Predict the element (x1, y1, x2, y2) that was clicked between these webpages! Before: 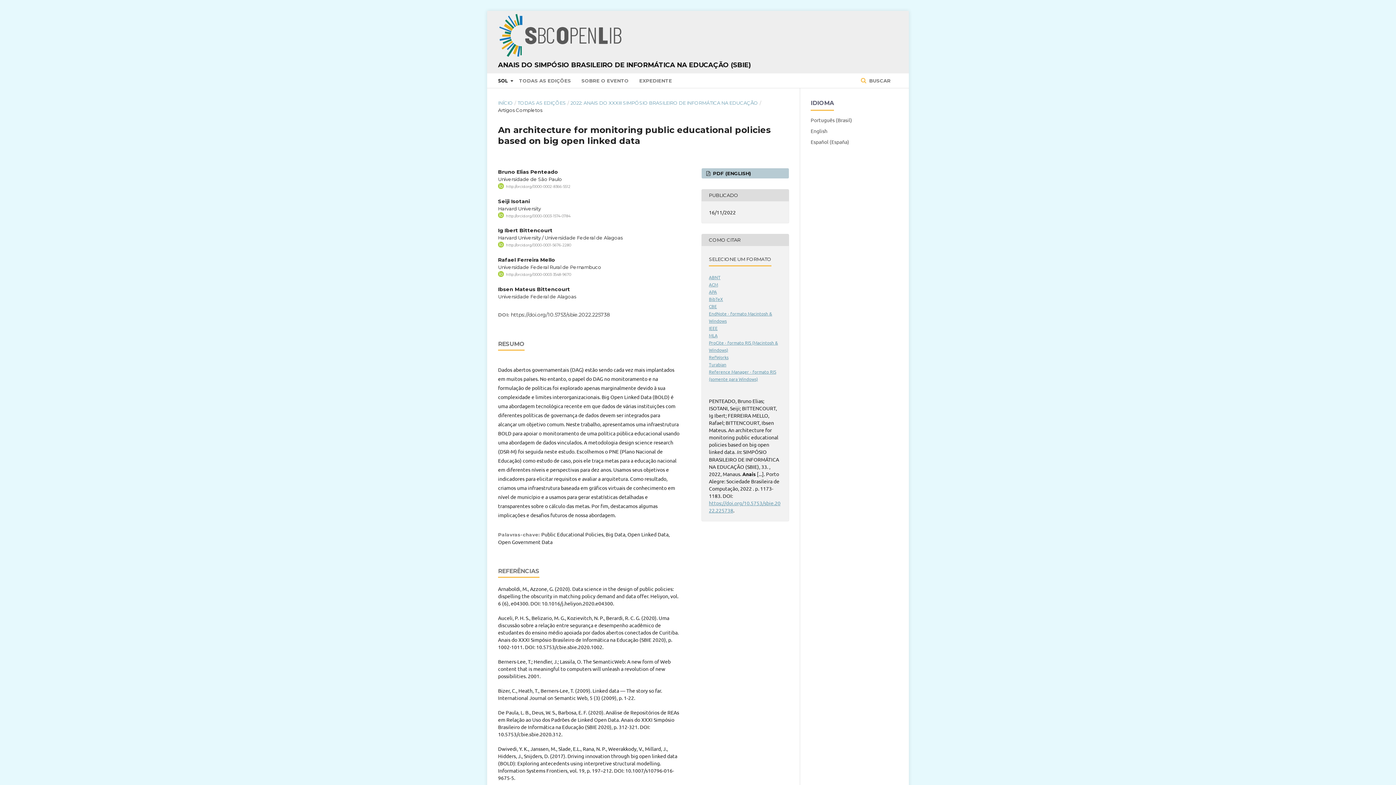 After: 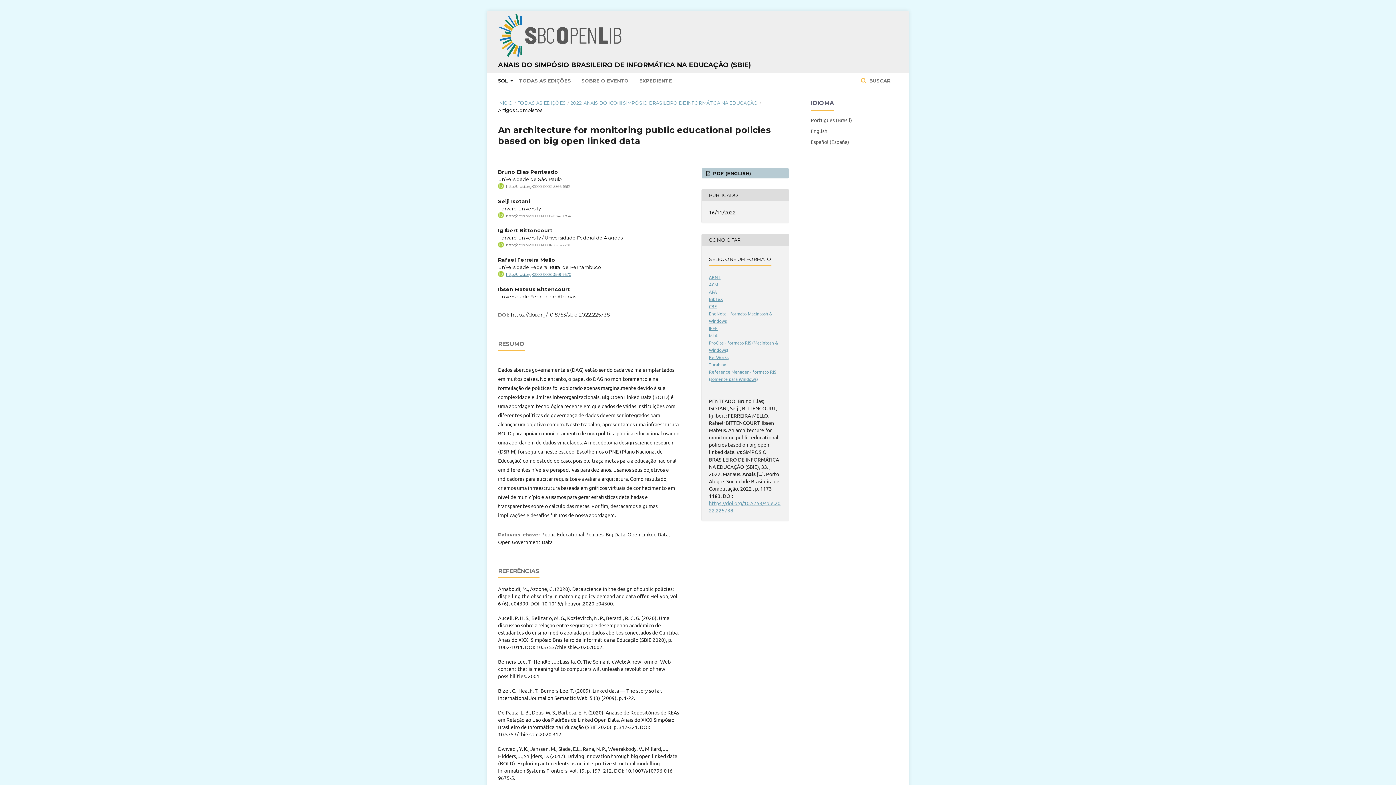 Action: bbox: (506, 272, 571, 277) label: http://orcid.org/0000-0003-3548-9670